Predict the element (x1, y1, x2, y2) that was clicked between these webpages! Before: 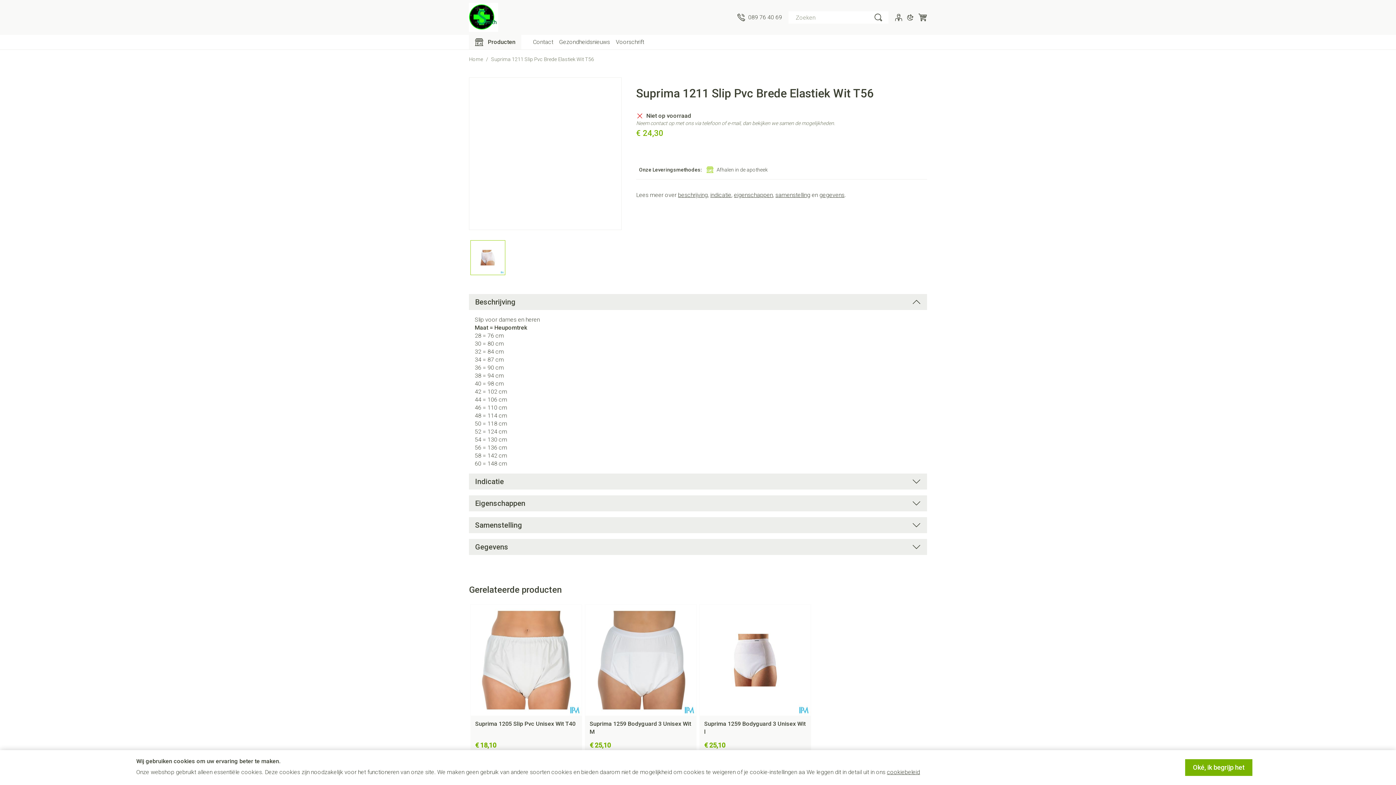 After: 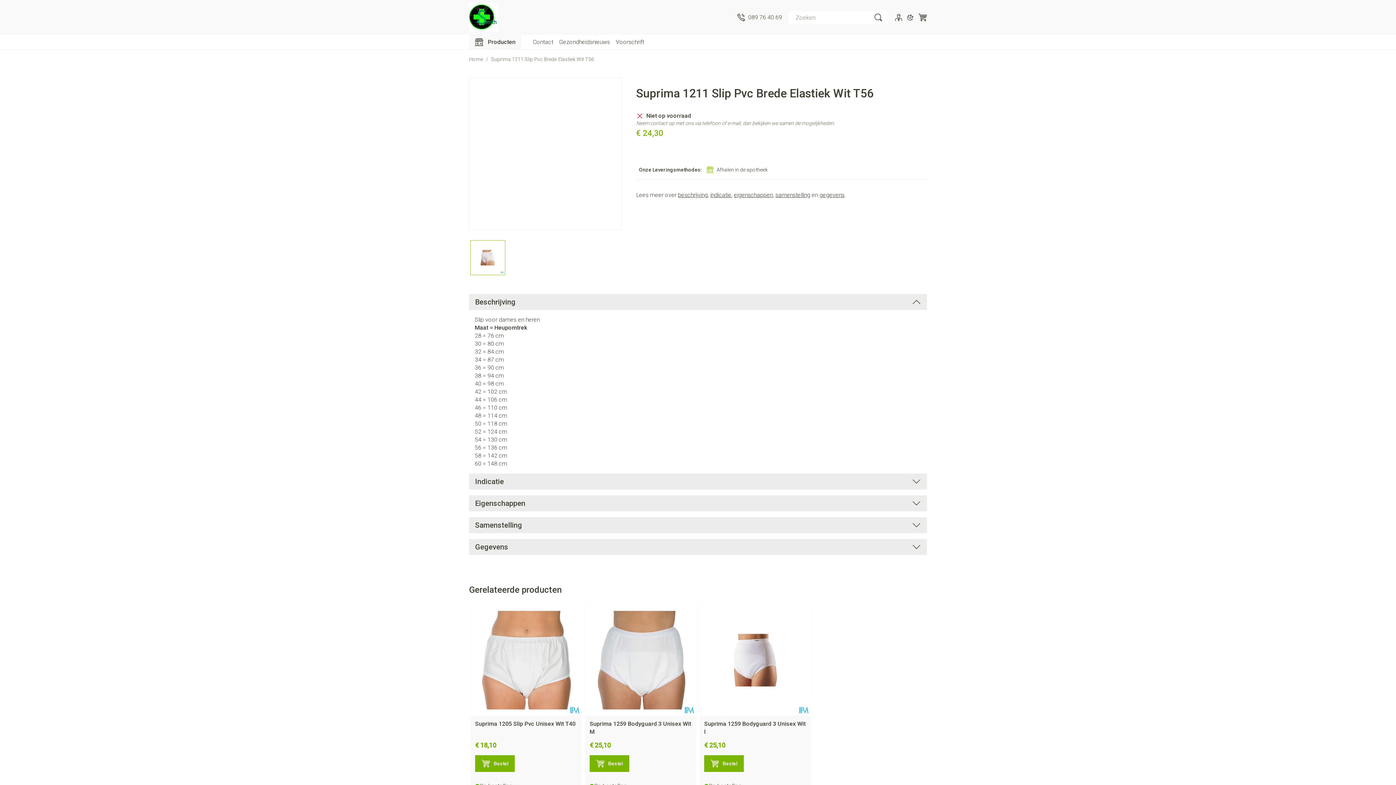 Action: bbox: (1185, 759, 1252, 776) label: Oké, ik begrijp het